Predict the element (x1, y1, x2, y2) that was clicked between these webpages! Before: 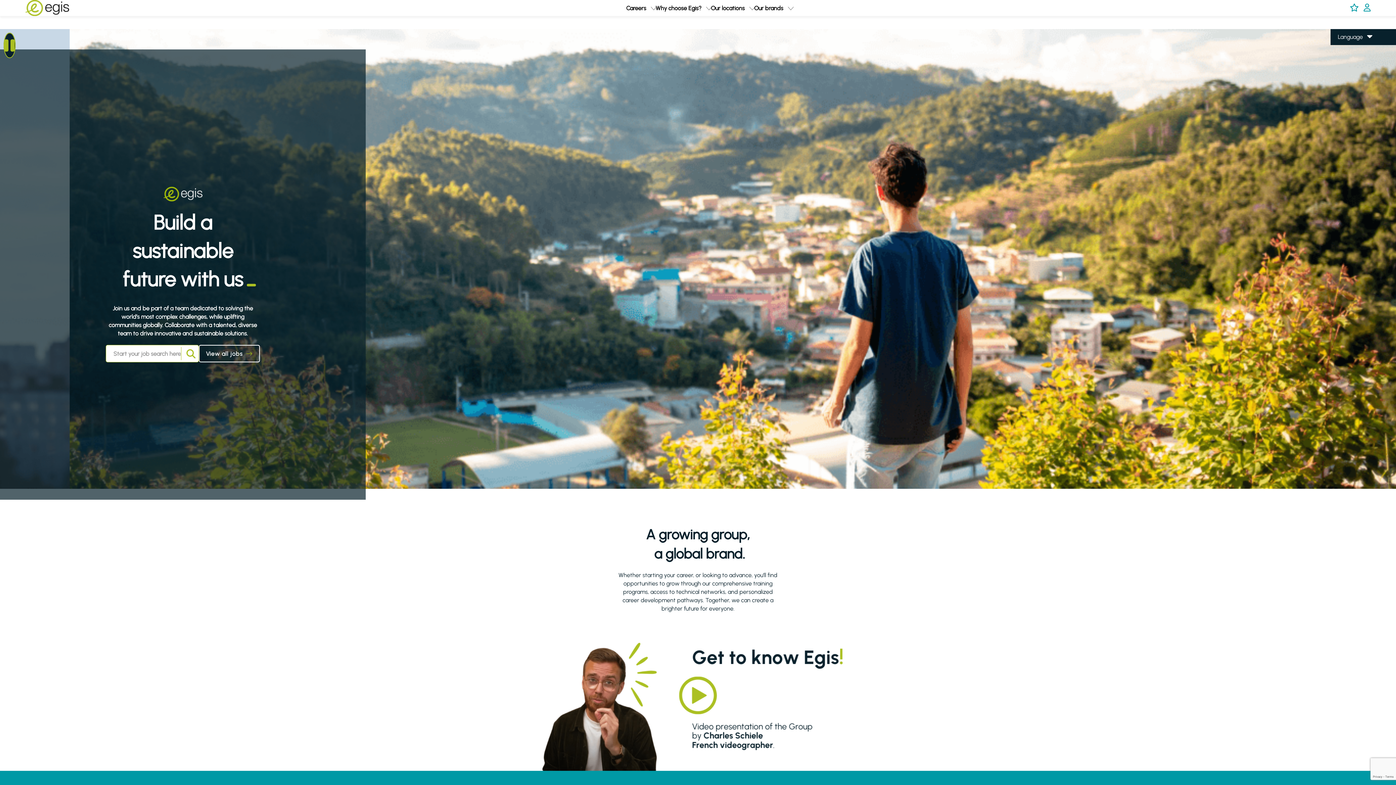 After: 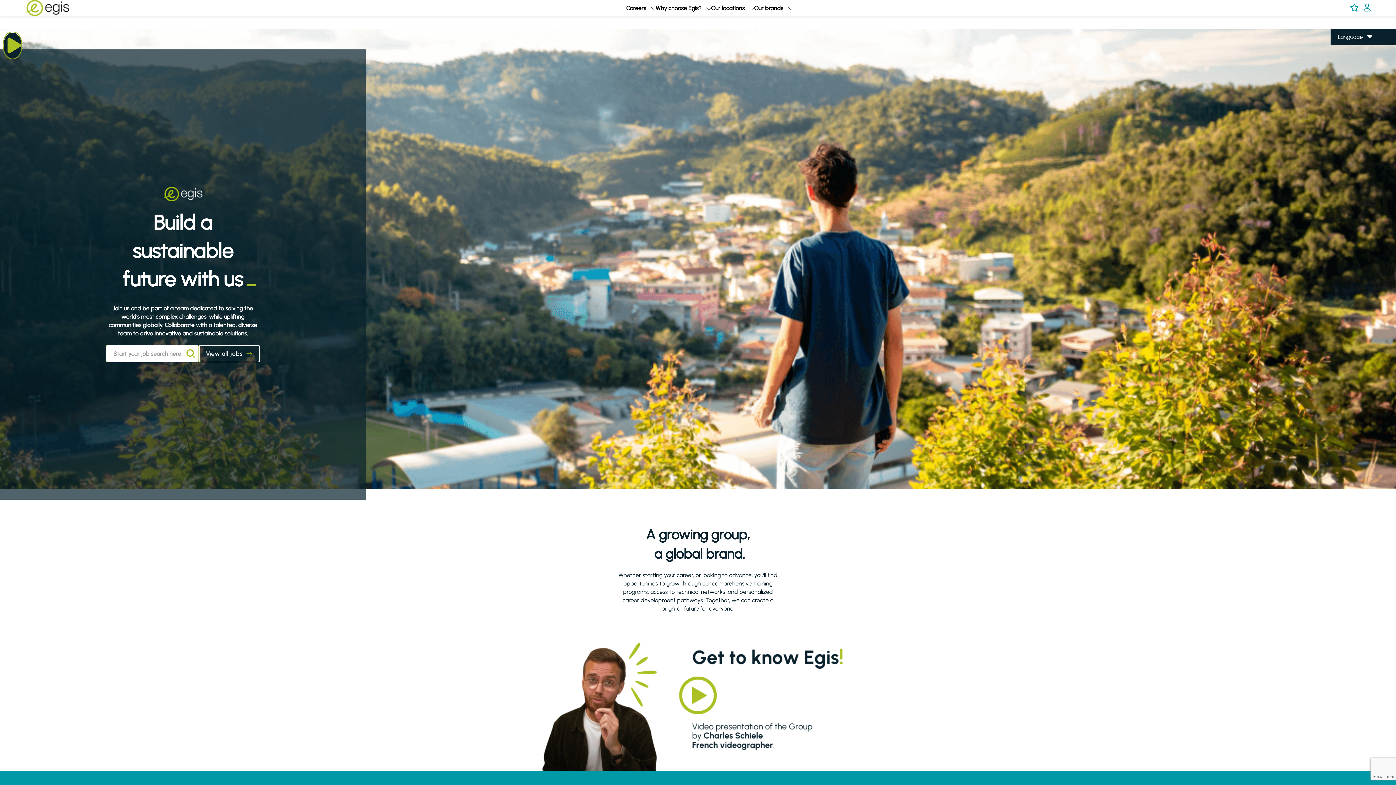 Action: bbox: (3, 32, 15, 58) label: Pause/Play